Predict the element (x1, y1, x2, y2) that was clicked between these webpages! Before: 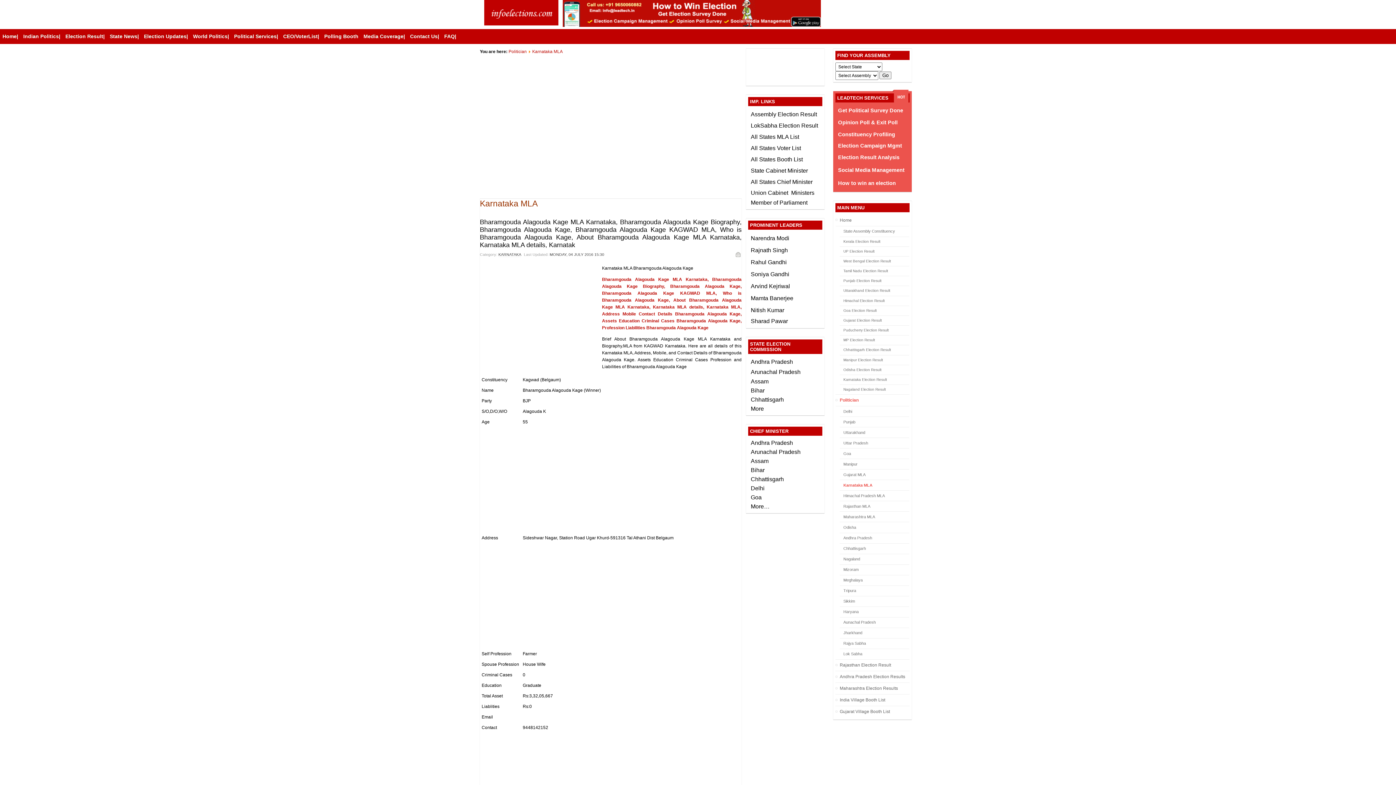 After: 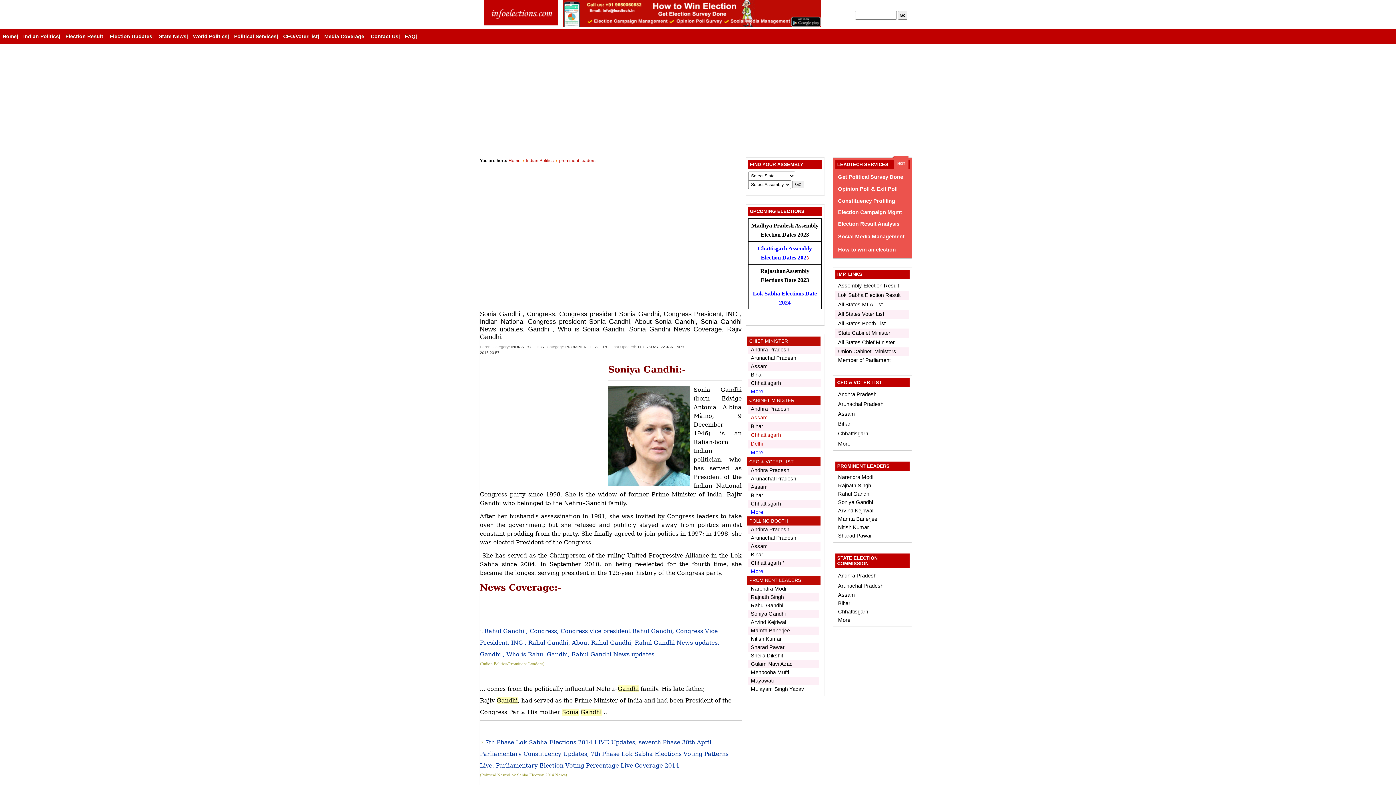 Action: label: Soniya Gandhi bbox: (750, 272, 789, 277)